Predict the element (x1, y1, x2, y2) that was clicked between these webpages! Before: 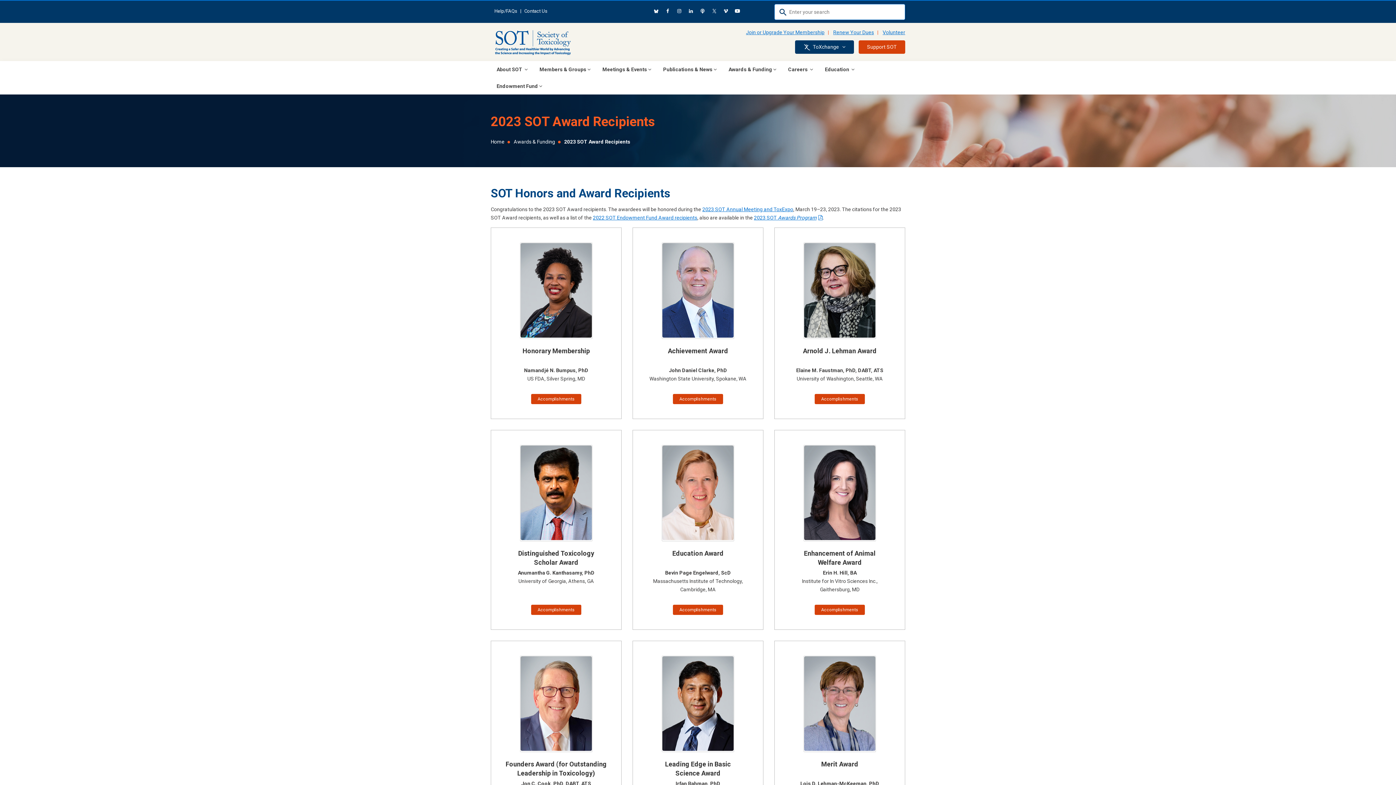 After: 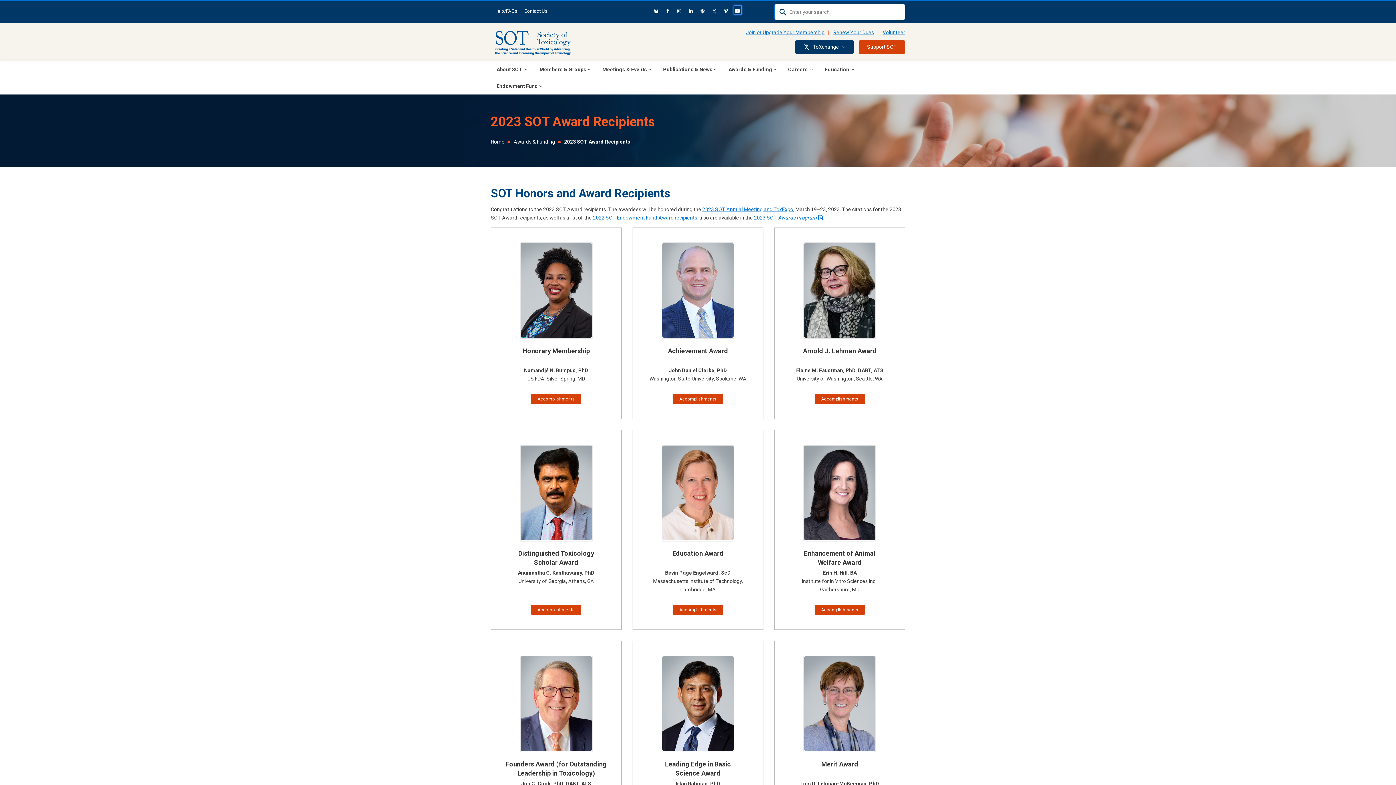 Action: bbox: (733, 5, 741, 14)